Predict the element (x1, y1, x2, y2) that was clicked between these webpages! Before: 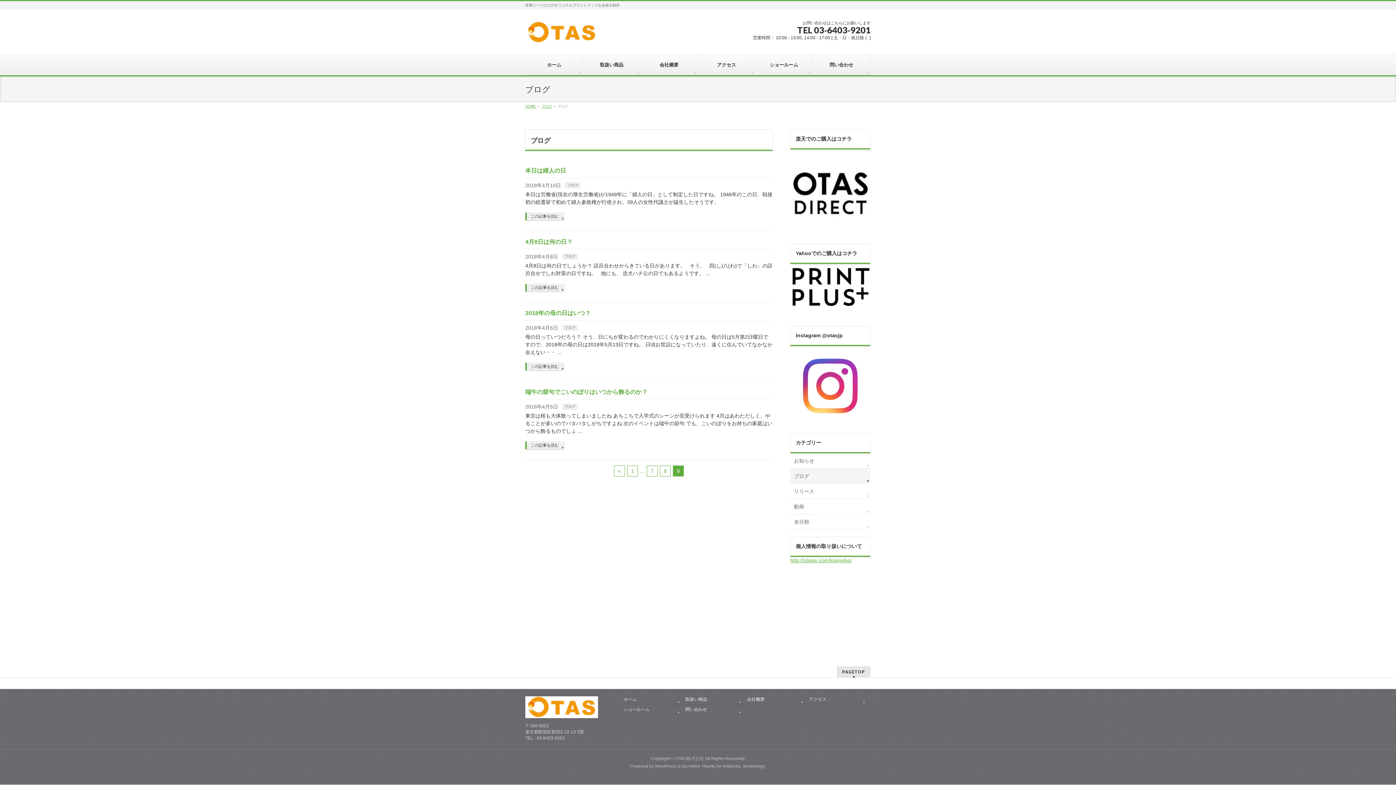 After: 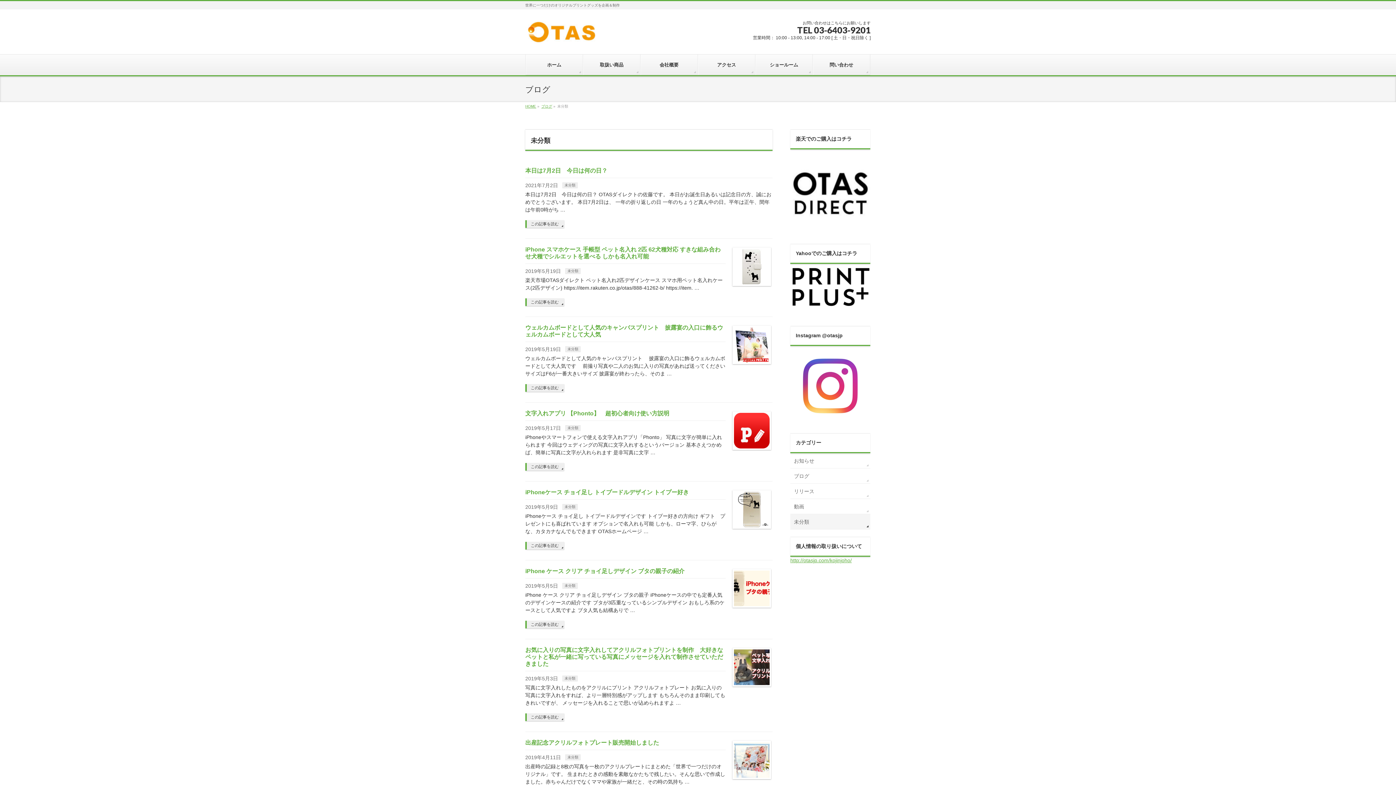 Action: bbox: (790, 514, 870, 529) label: 未分類